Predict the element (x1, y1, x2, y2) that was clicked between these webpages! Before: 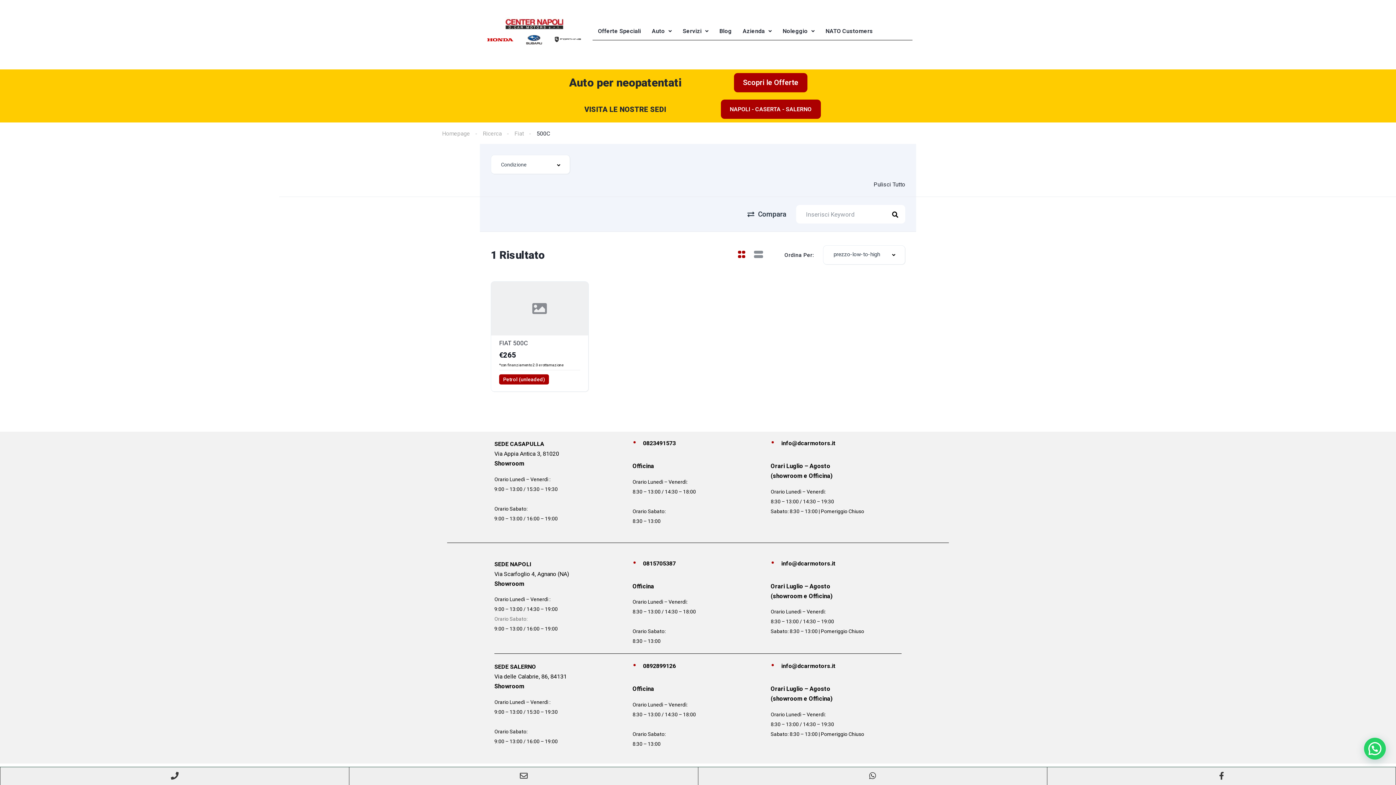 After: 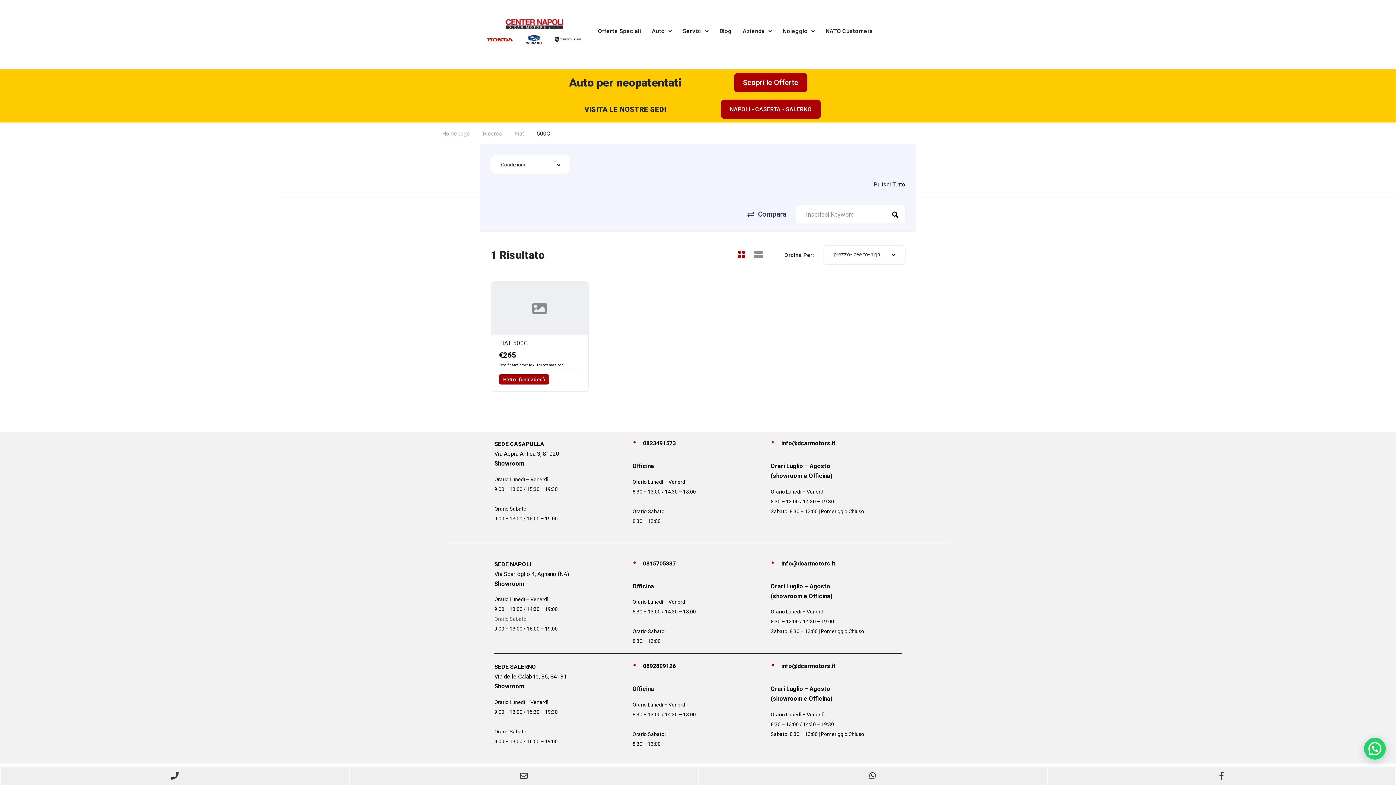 Action: bbox: (349, 767, 698, 785)